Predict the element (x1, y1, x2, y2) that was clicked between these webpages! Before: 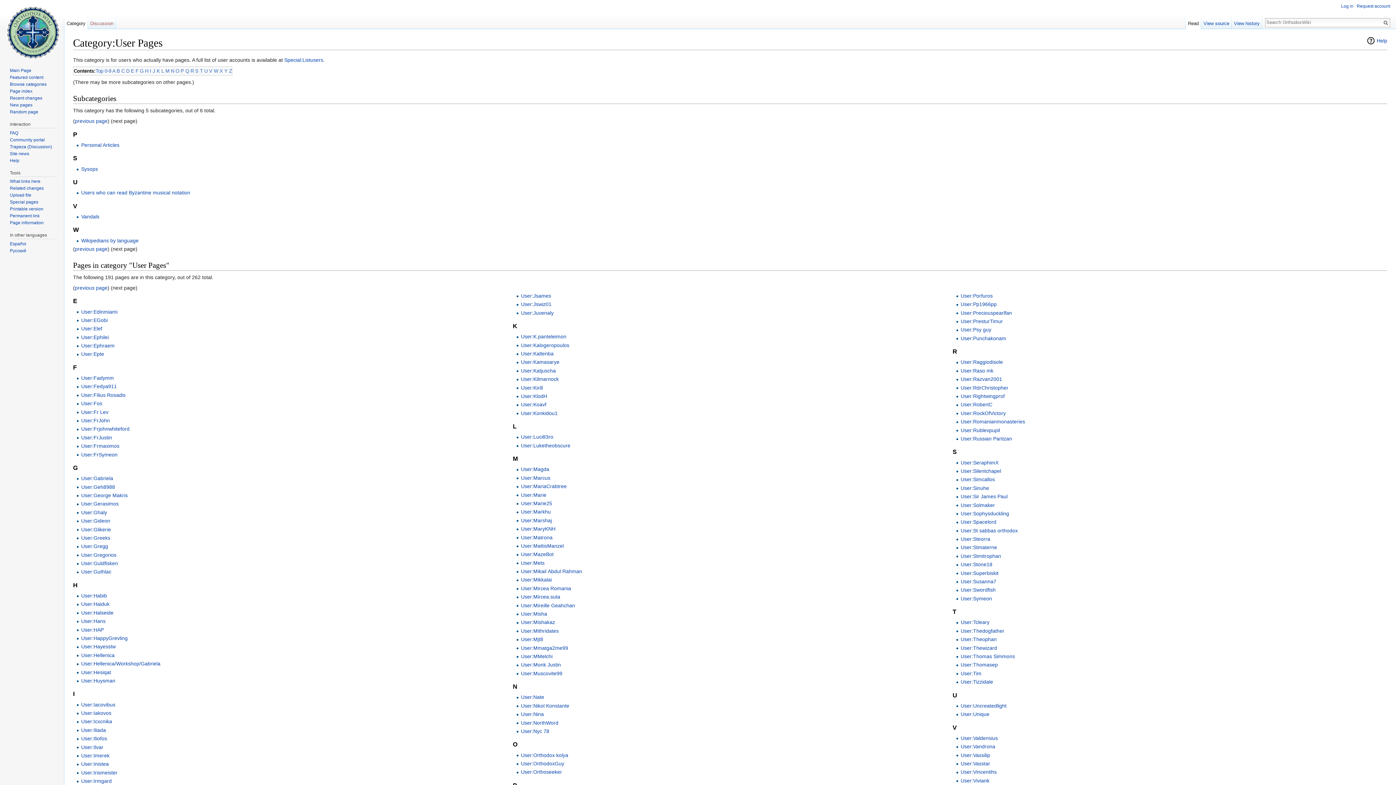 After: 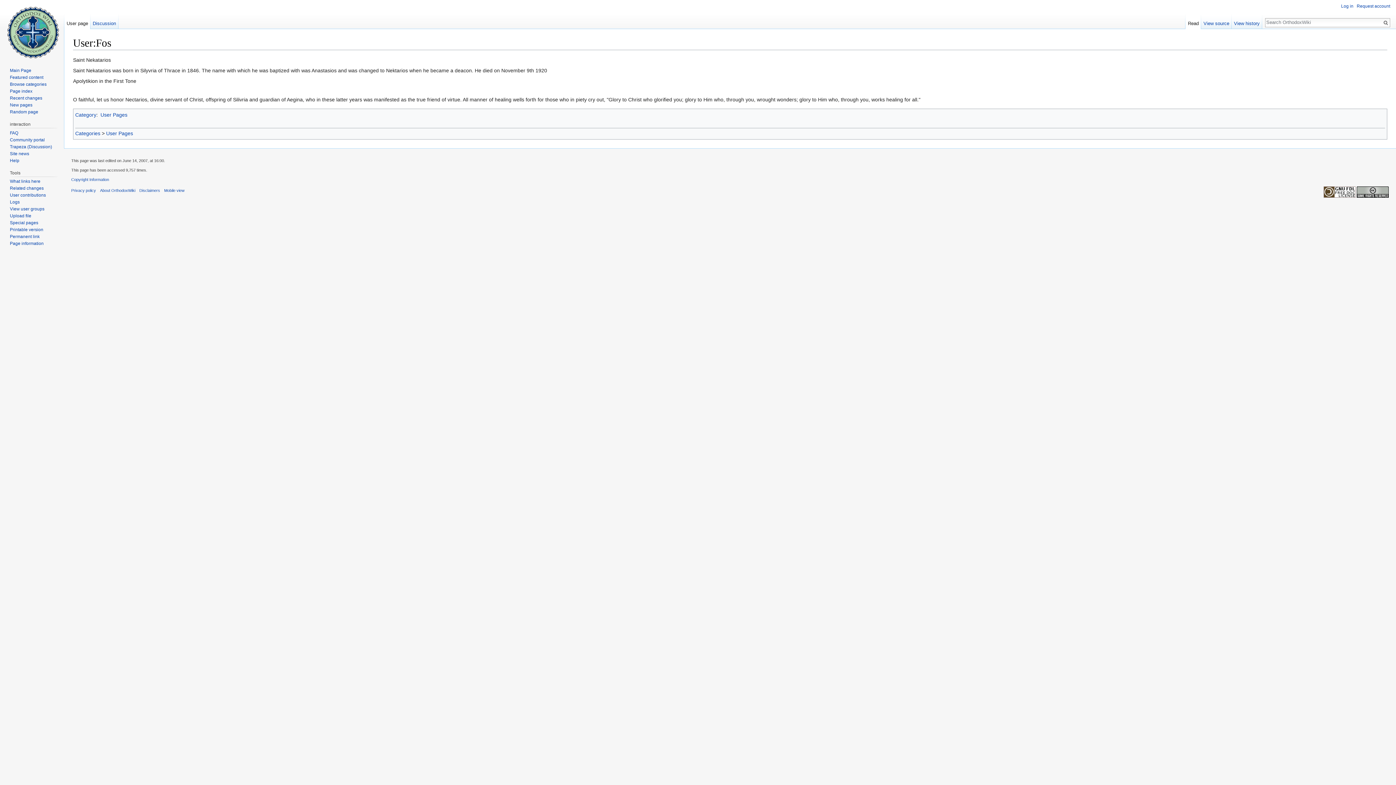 Action: label: User:Fos bbox: (81, 400, 102, 406)